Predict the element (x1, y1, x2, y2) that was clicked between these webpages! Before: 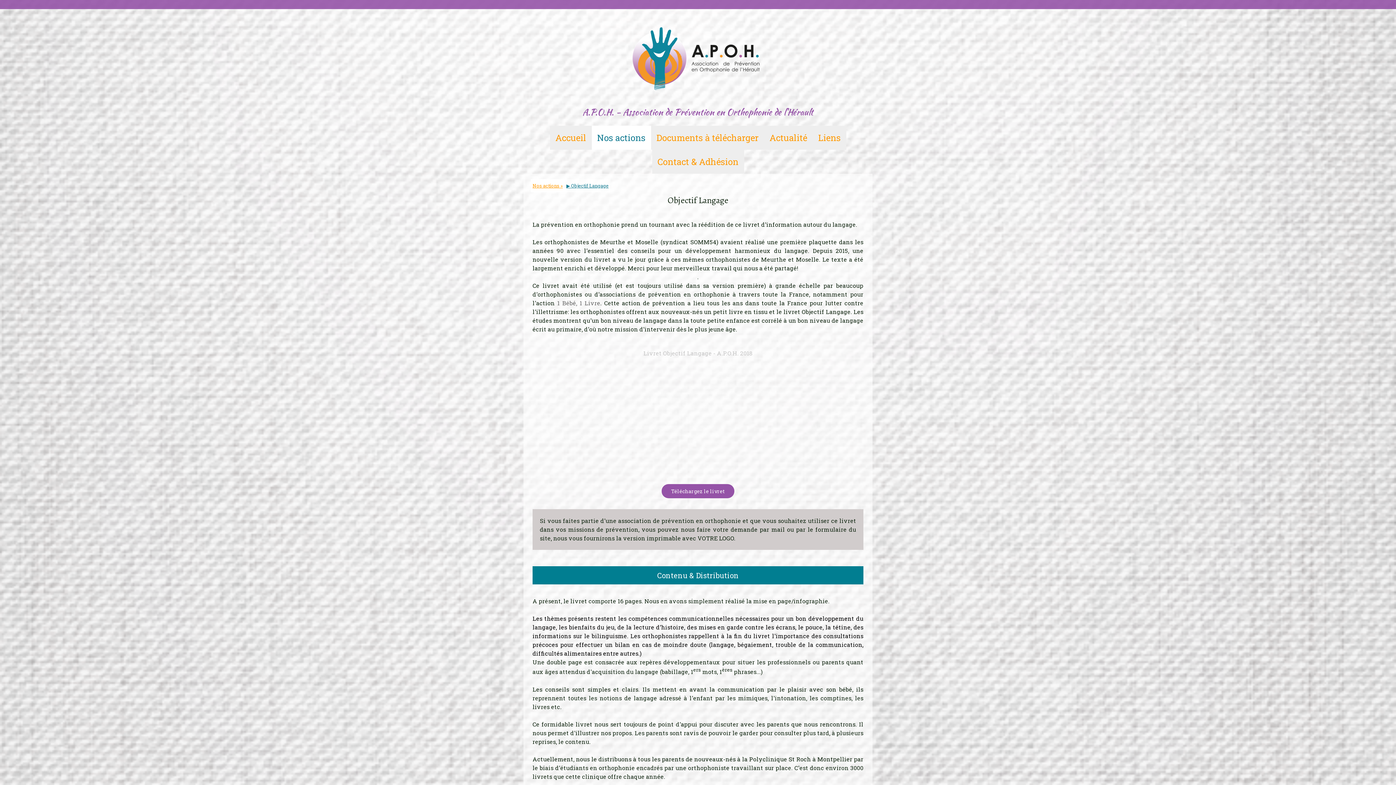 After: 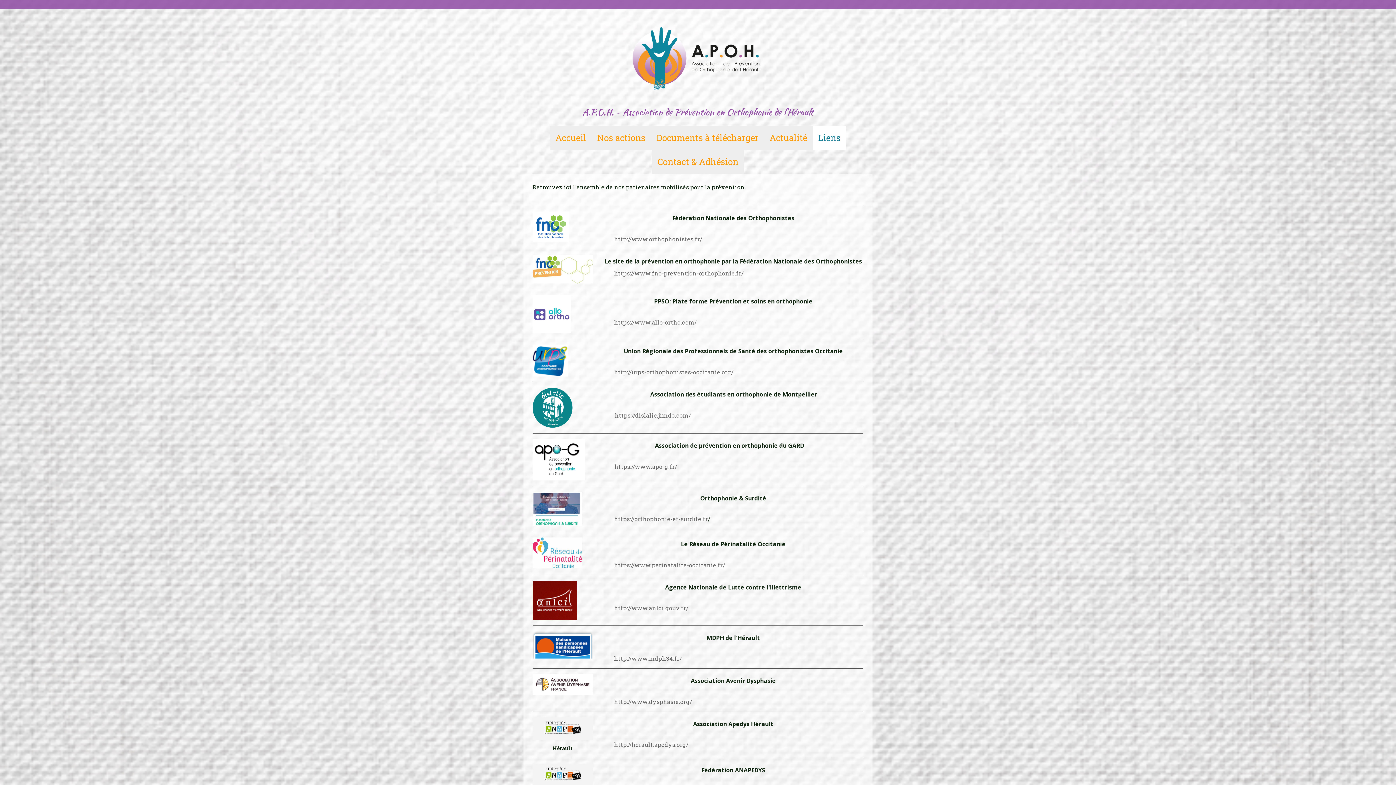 Action: label: Liens bbox: (812, 125, 846, 149)